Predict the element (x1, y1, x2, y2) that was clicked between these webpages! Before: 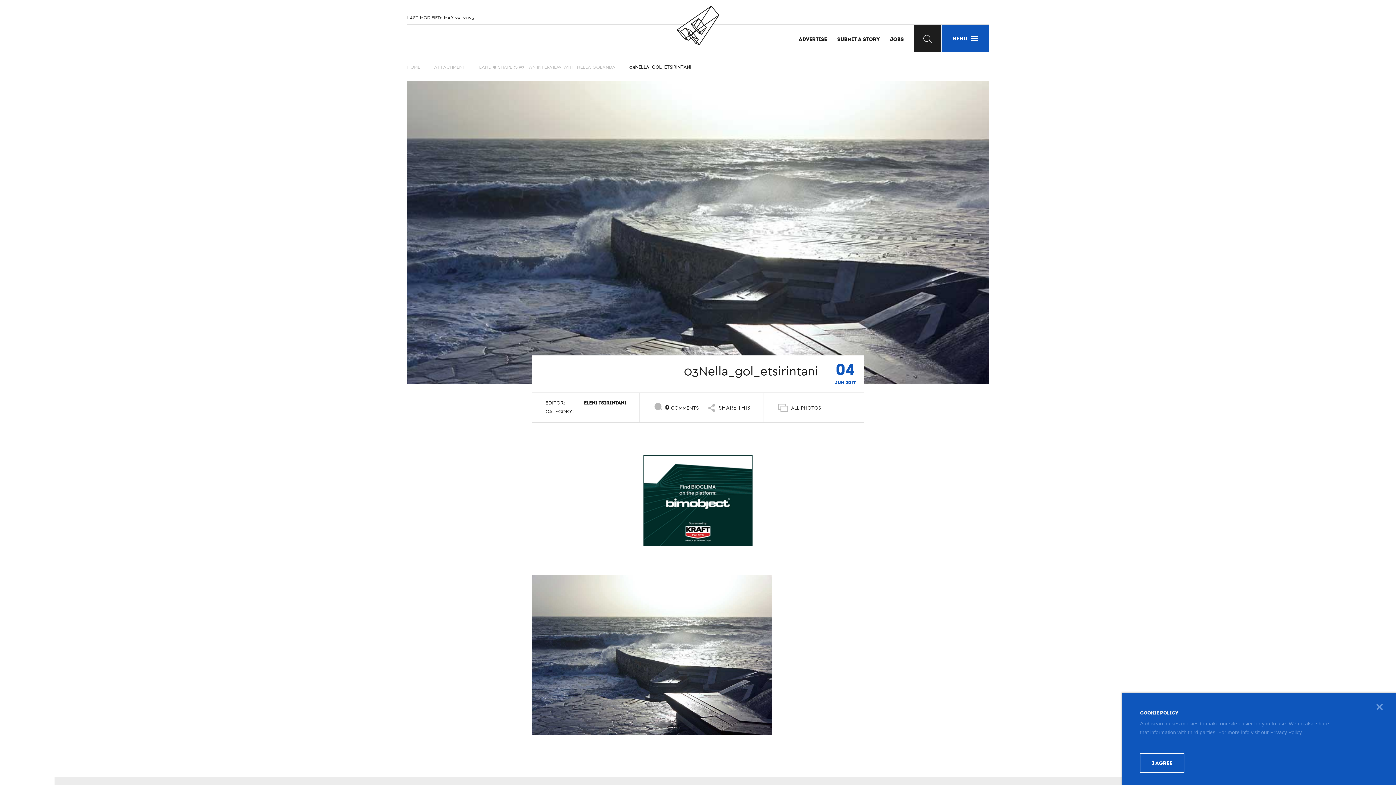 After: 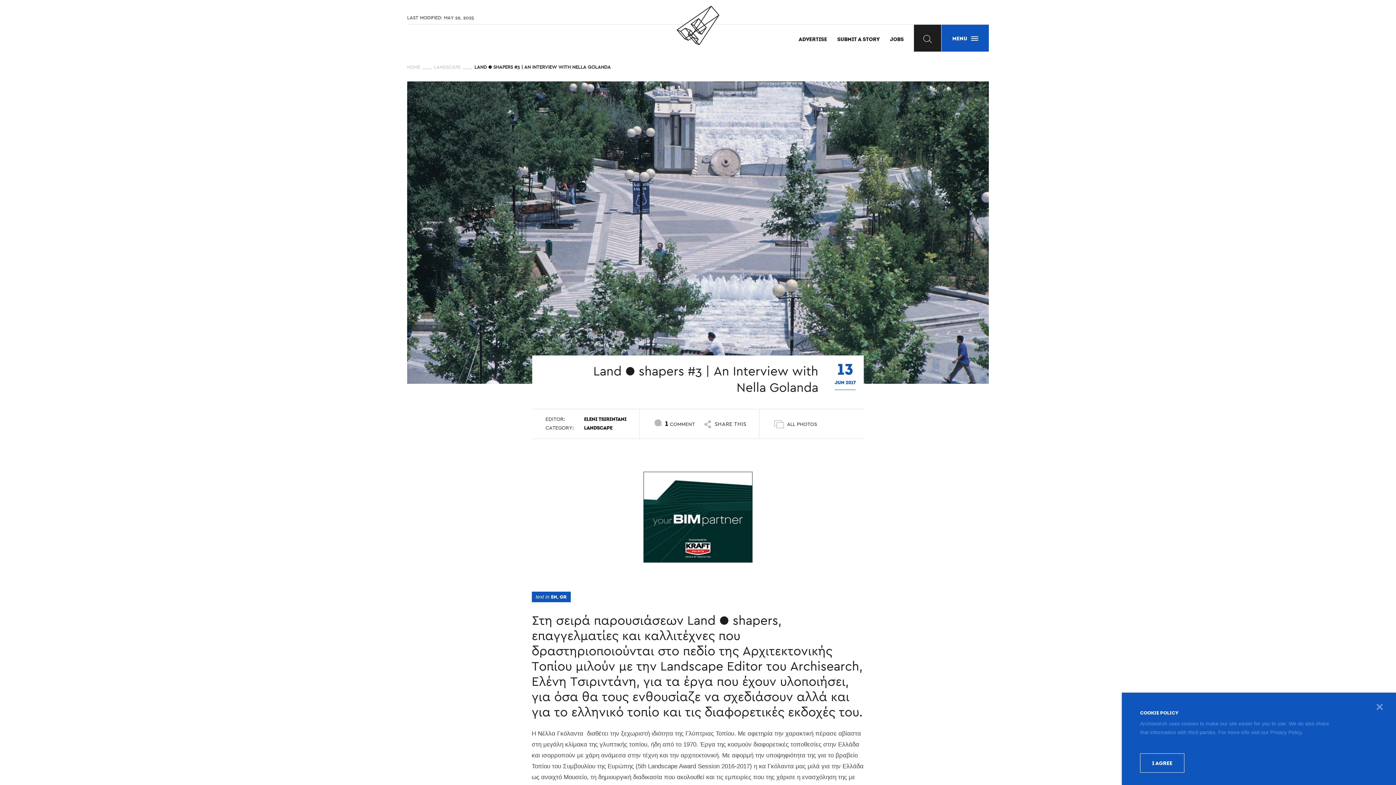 Action: label: LAND ● SHAPERS #3 | AN INTERVIEW WITH NELLA GOLANDA bbox: (479, 62, 626, 71)